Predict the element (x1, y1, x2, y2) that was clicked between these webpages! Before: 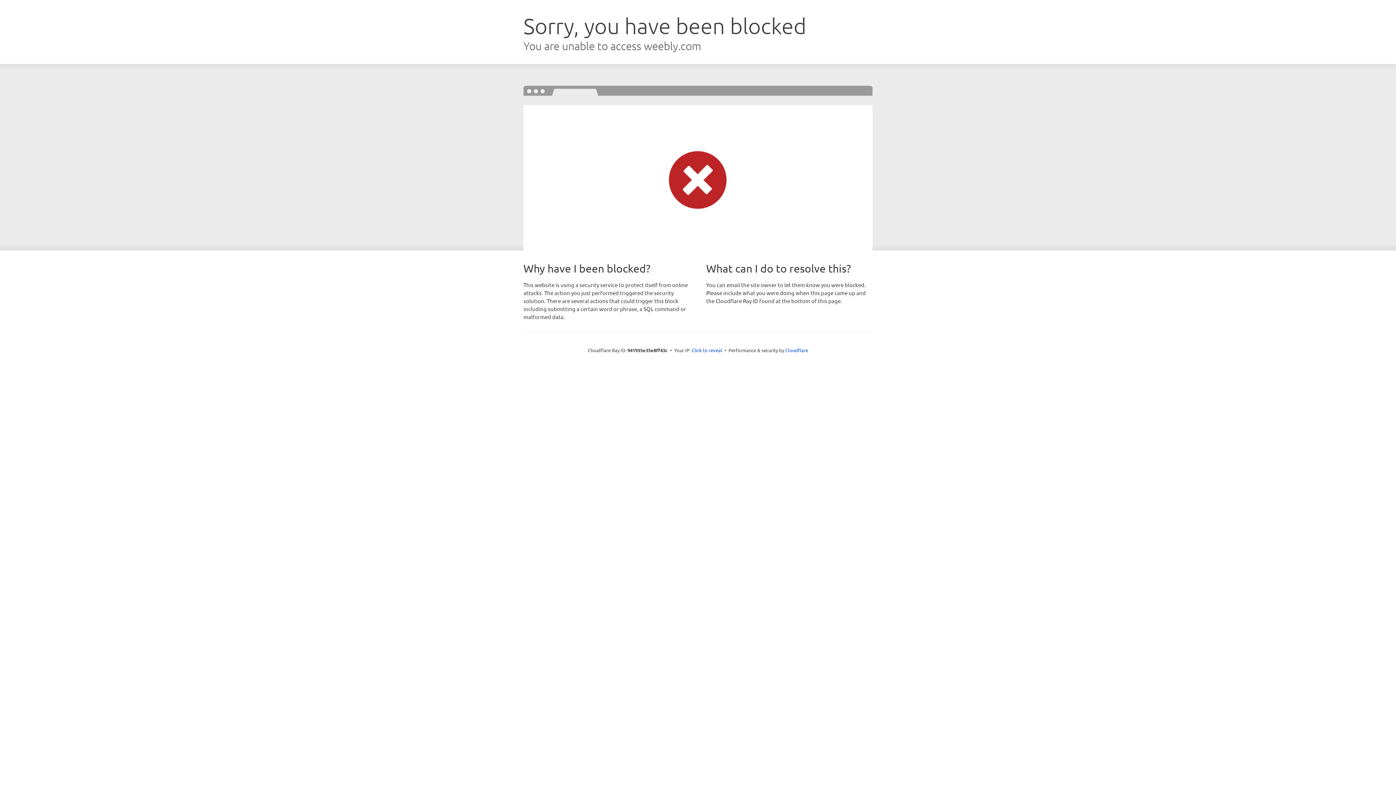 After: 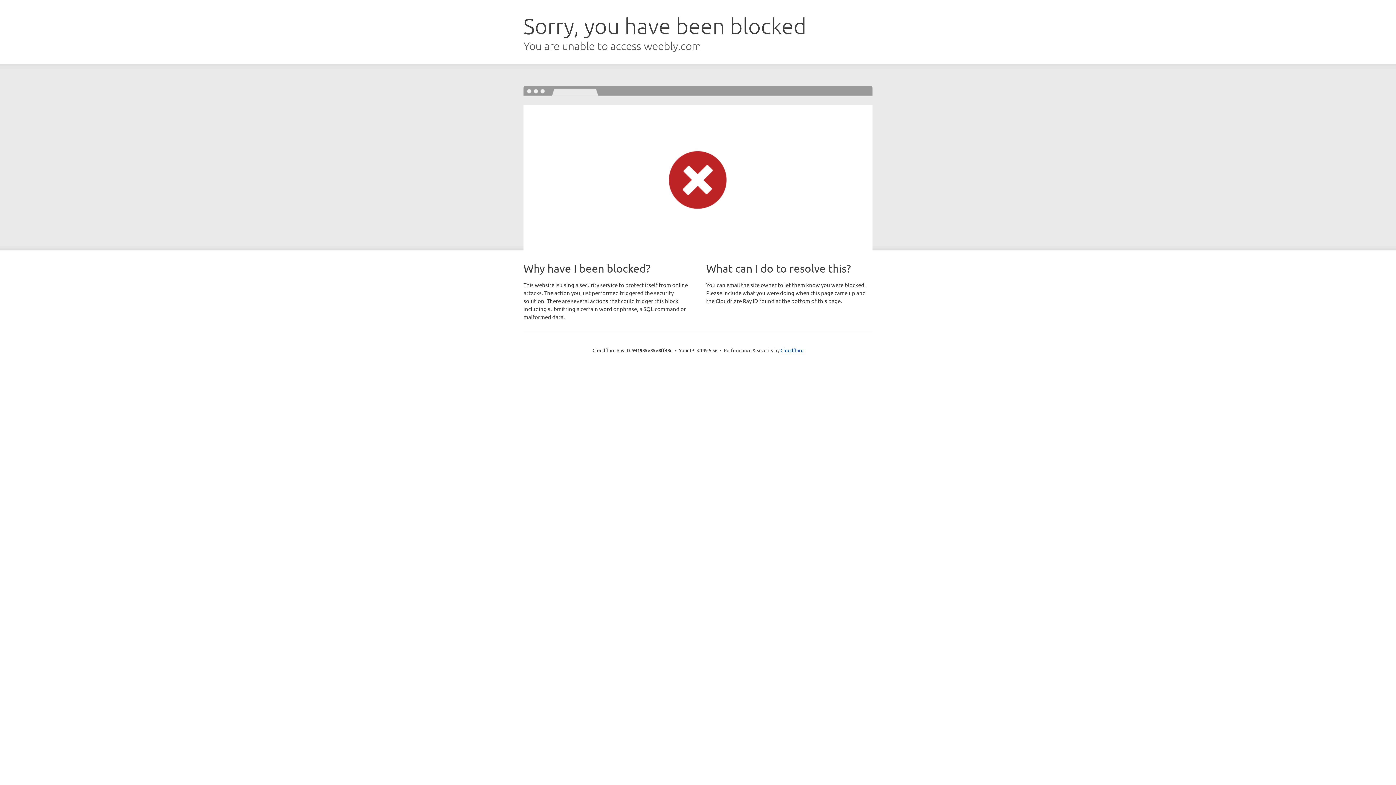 Action: bbox: (691, 346, 722, 353) label: Click to reveal